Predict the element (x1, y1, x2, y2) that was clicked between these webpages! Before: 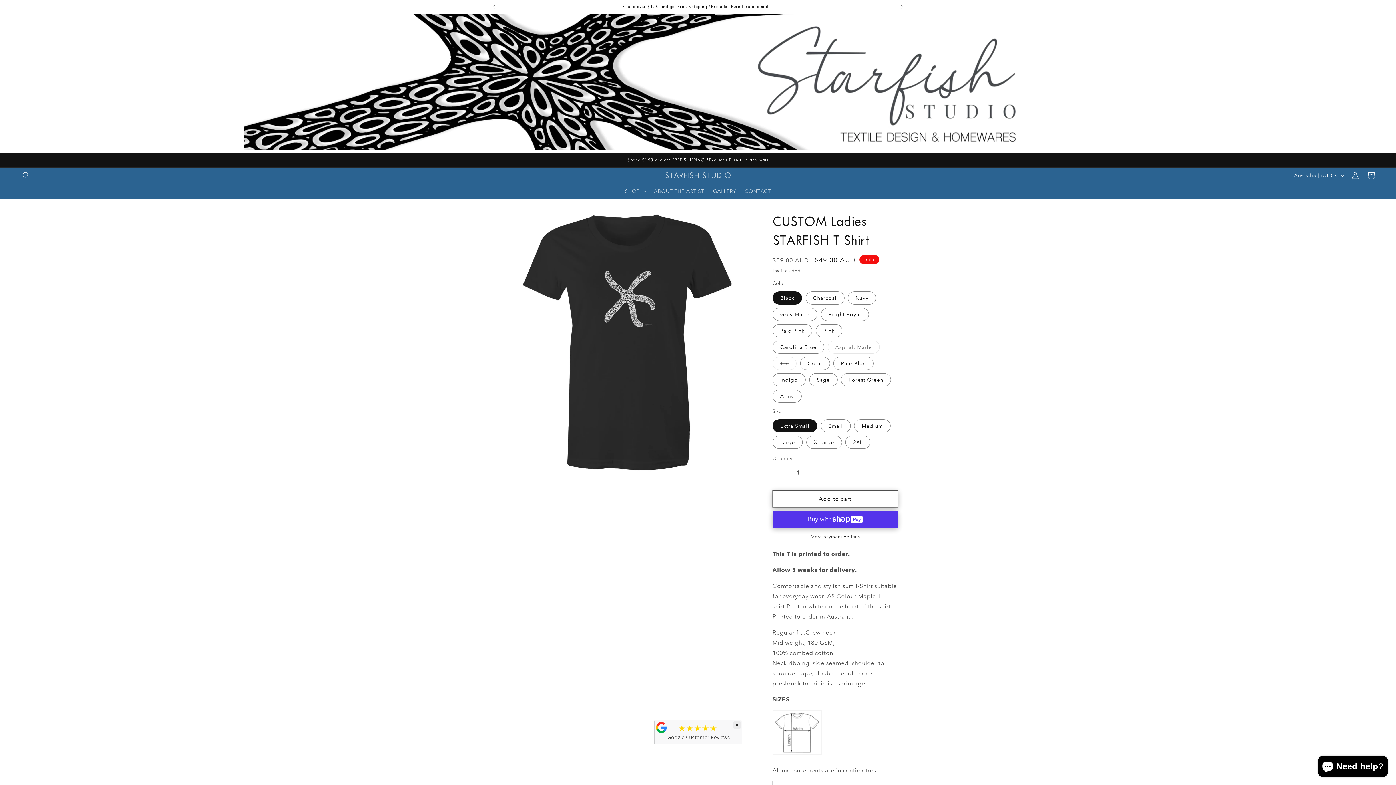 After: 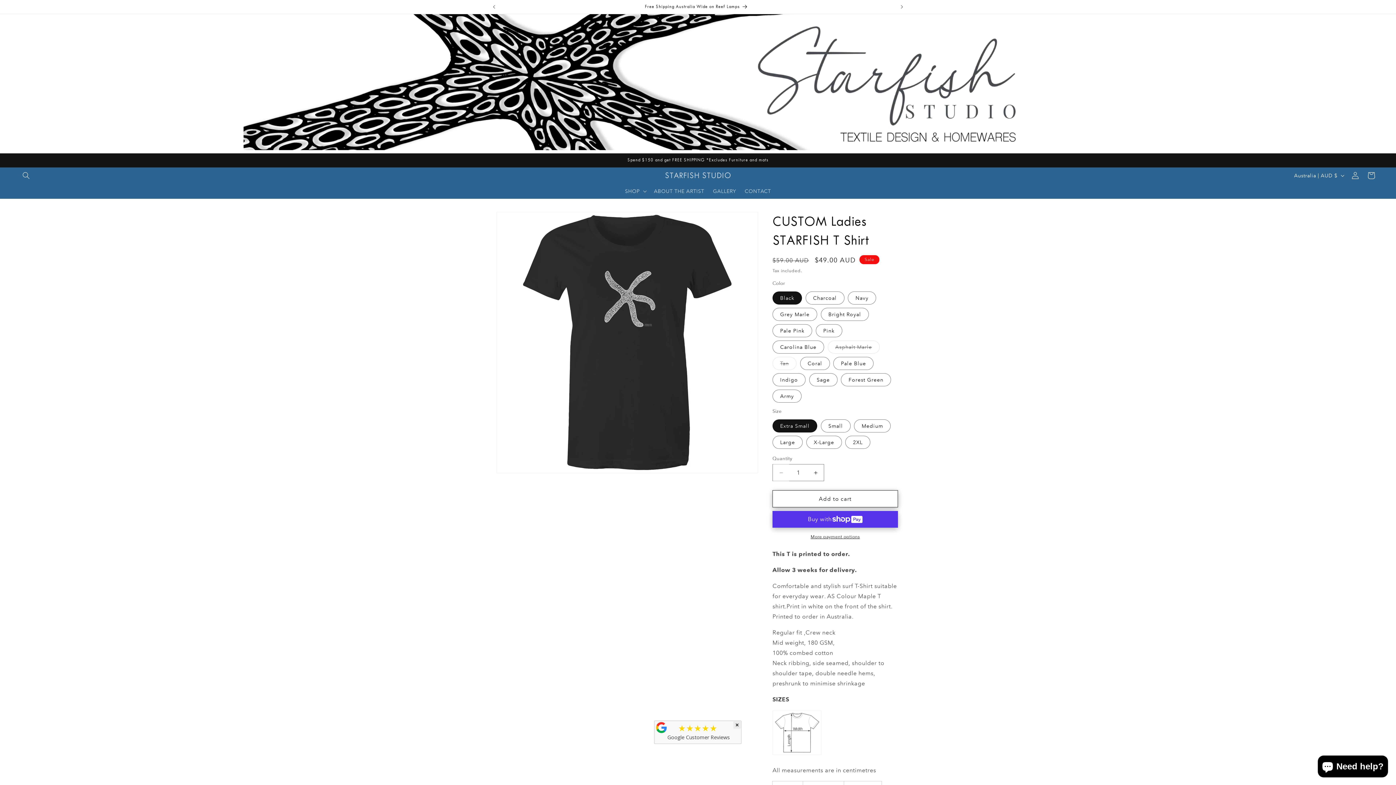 Action: bbox: (773, 464, 789, 481) label: Decrease quantity for CUSTOM Ladies STARFISH T Shirt